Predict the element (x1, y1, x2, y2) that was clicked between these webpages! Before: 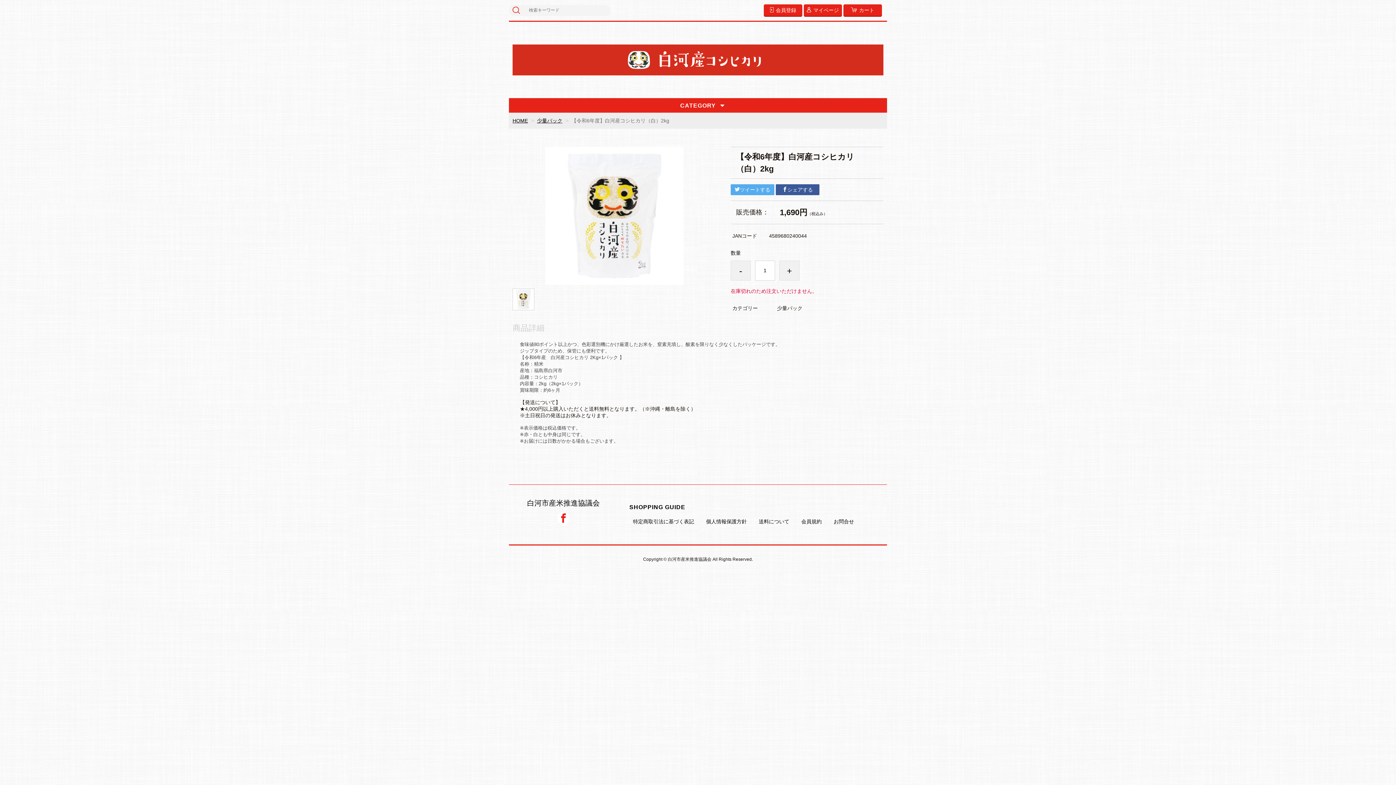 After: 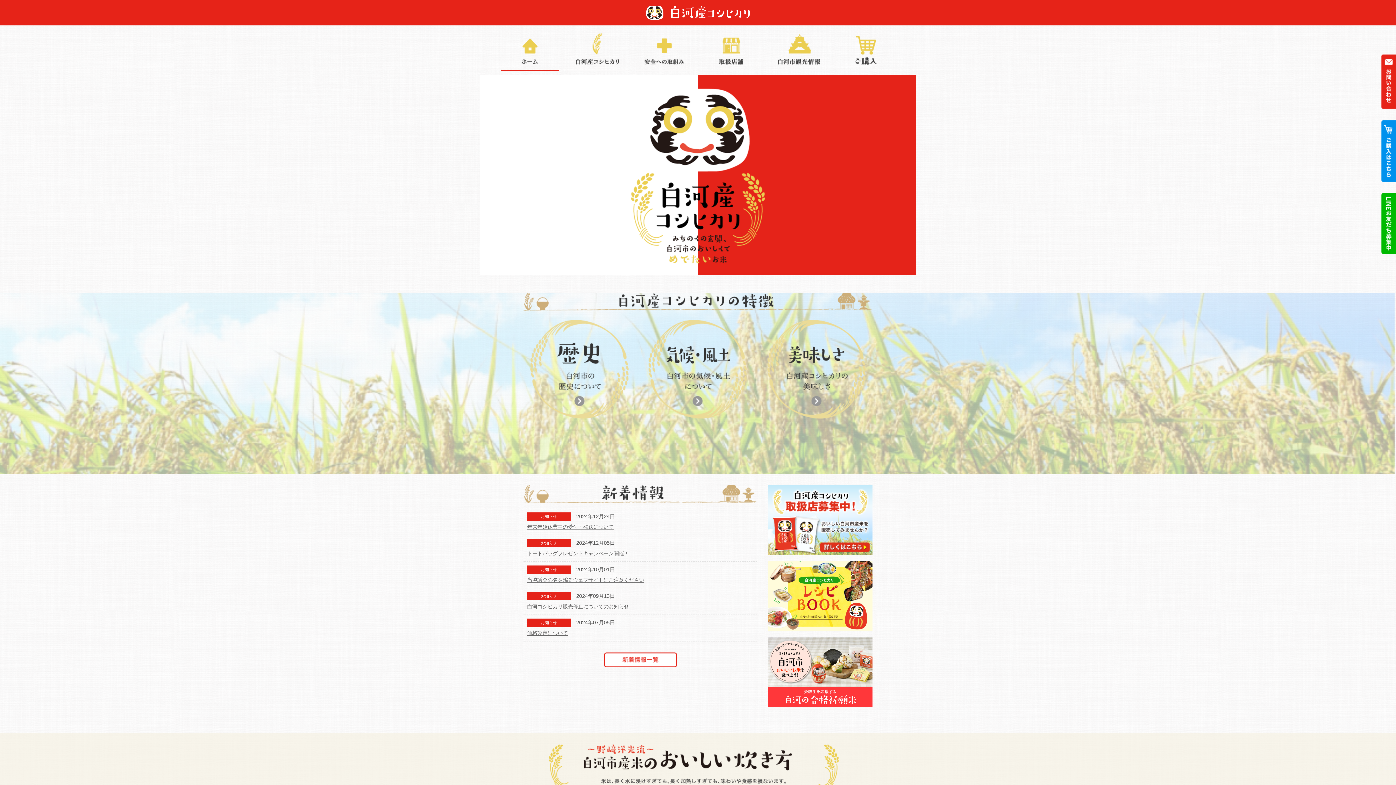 Action: bbox: (537, 117, 562, 123) label: 少量パック